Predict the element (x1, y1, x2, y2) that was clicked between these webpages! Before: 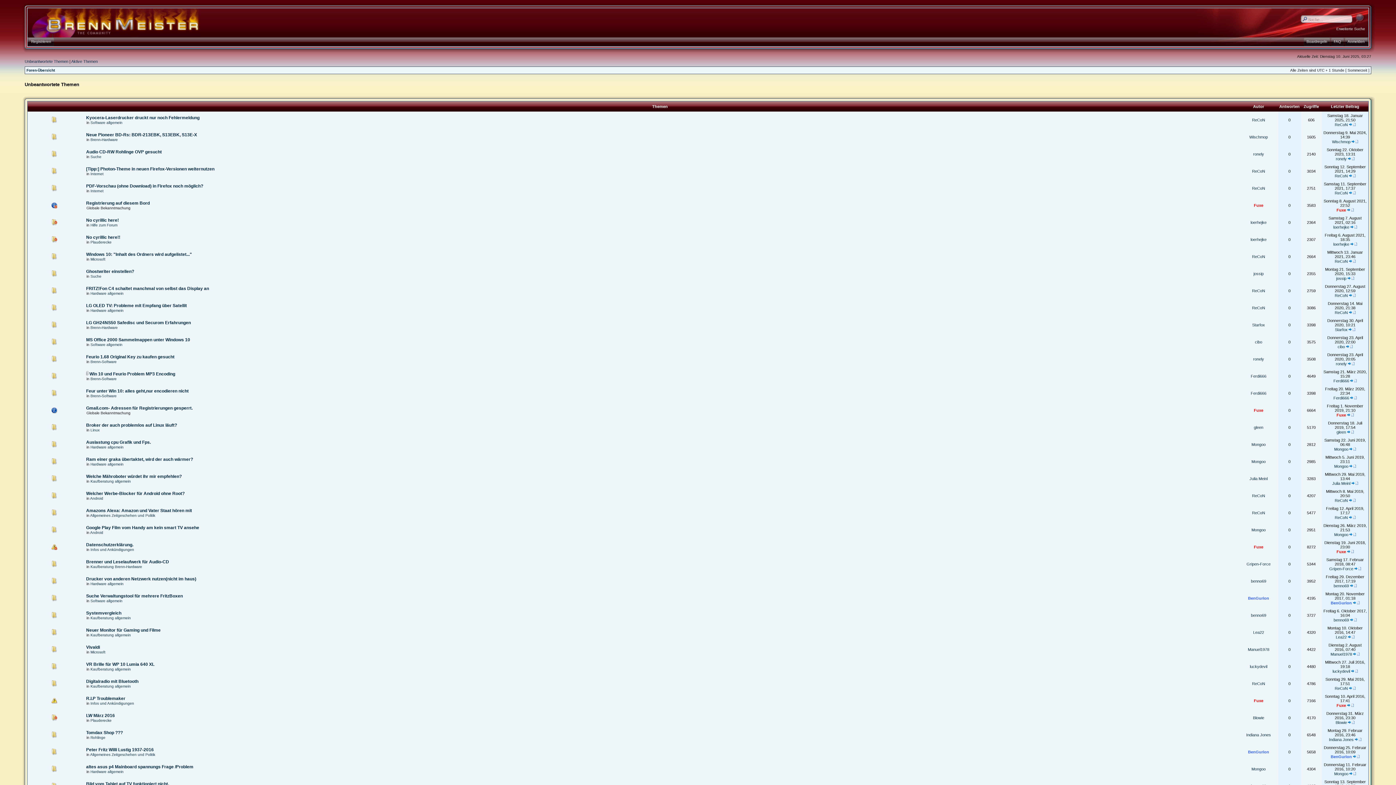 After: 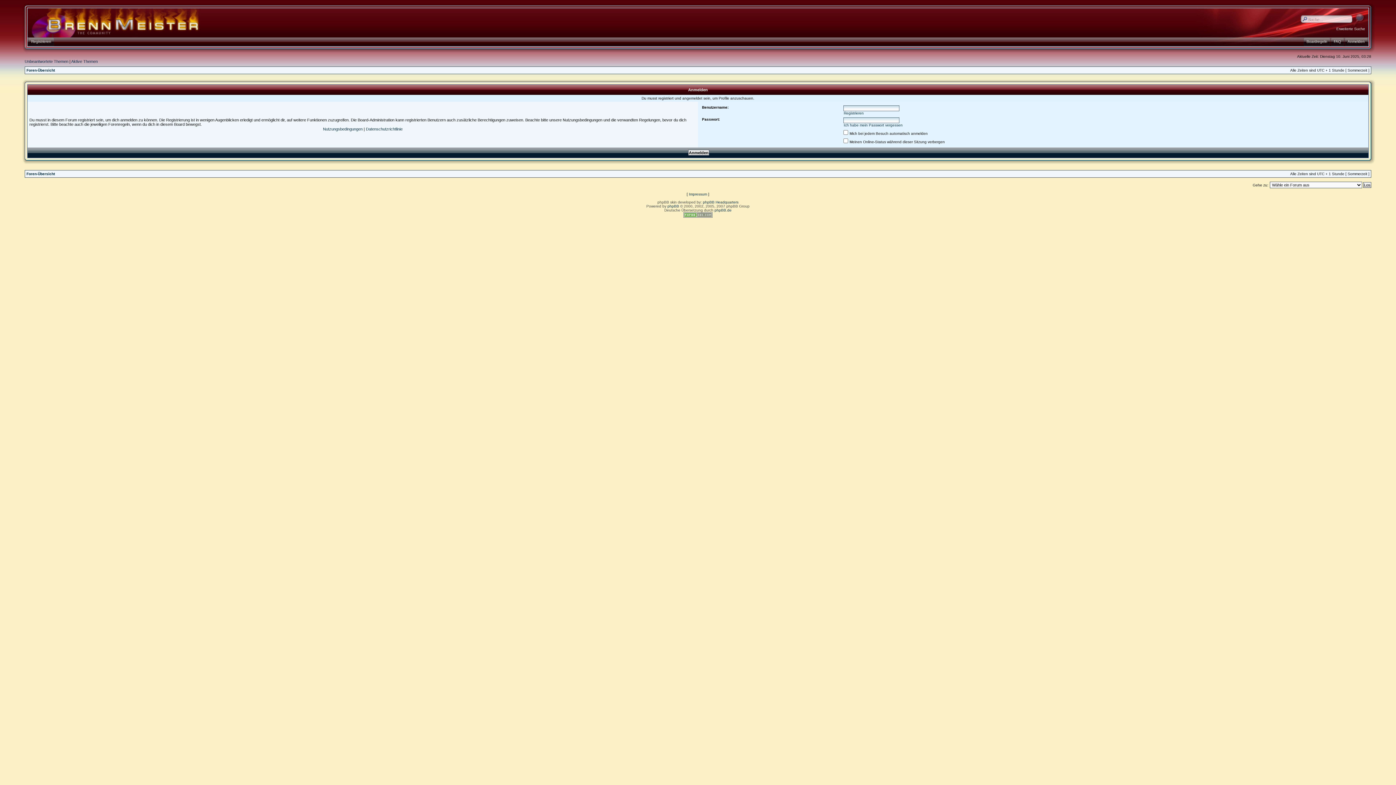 Action: label: ReCoN bbox: (1335, 122, 1348, 126)